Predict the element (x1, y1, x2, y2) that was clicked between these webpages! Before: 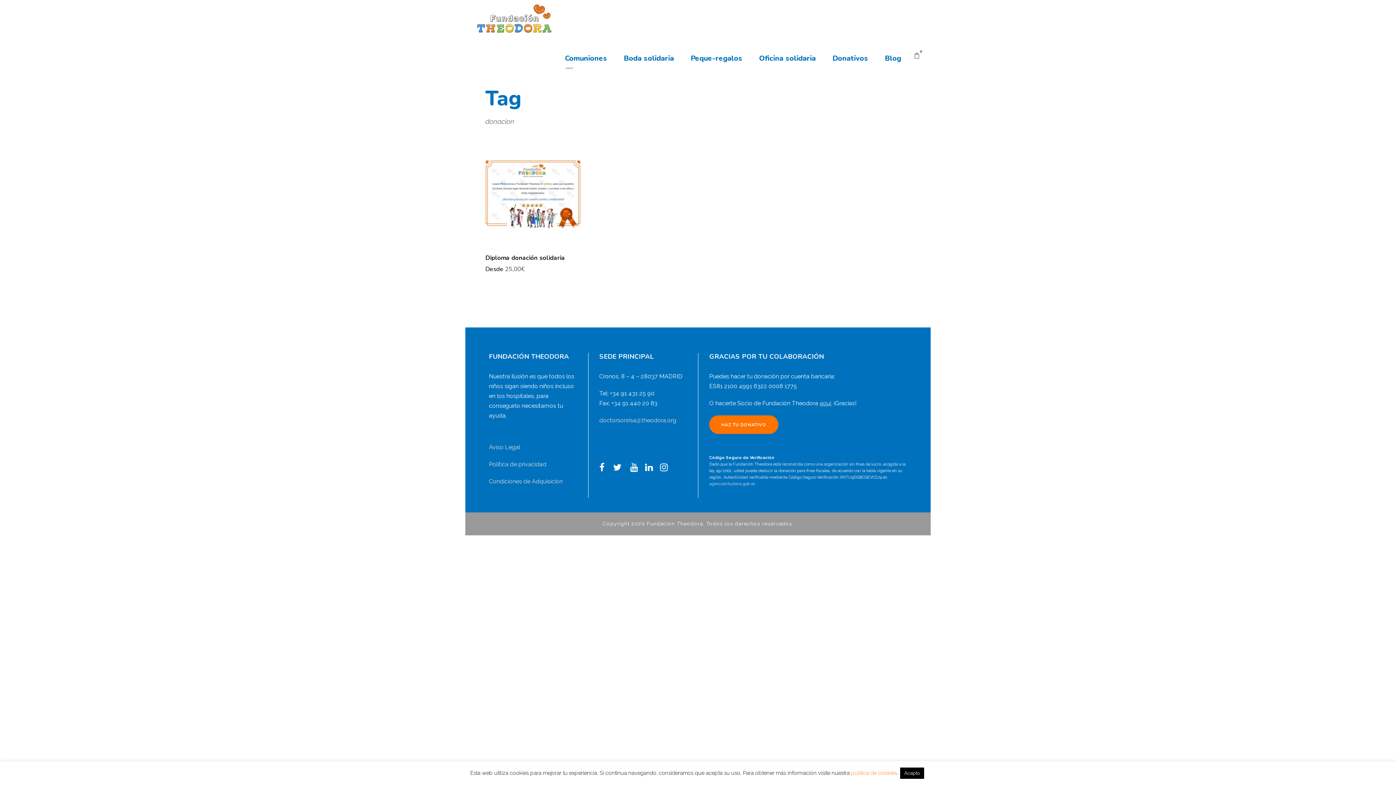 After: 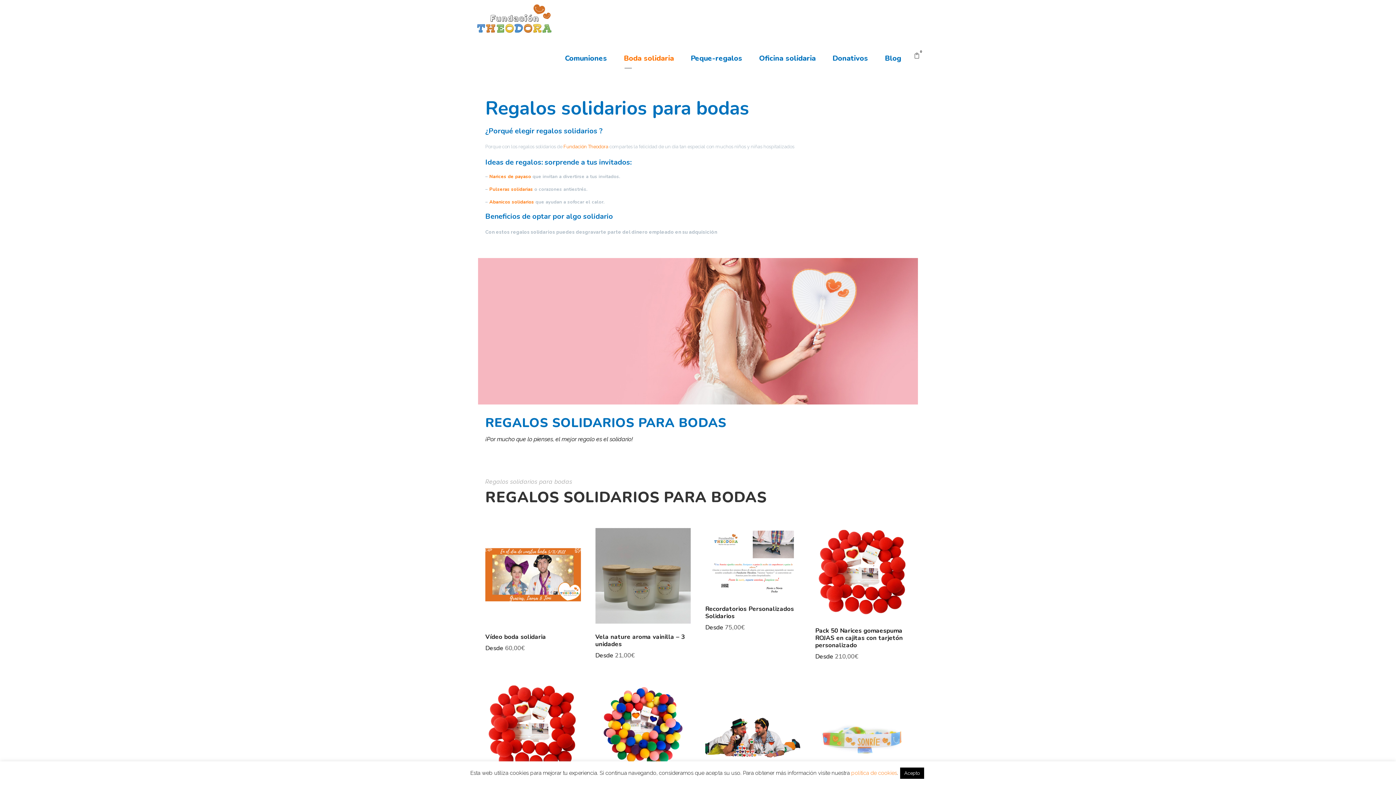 Action: bbox: (624, 52, 674, 68) label: Boda solidaria